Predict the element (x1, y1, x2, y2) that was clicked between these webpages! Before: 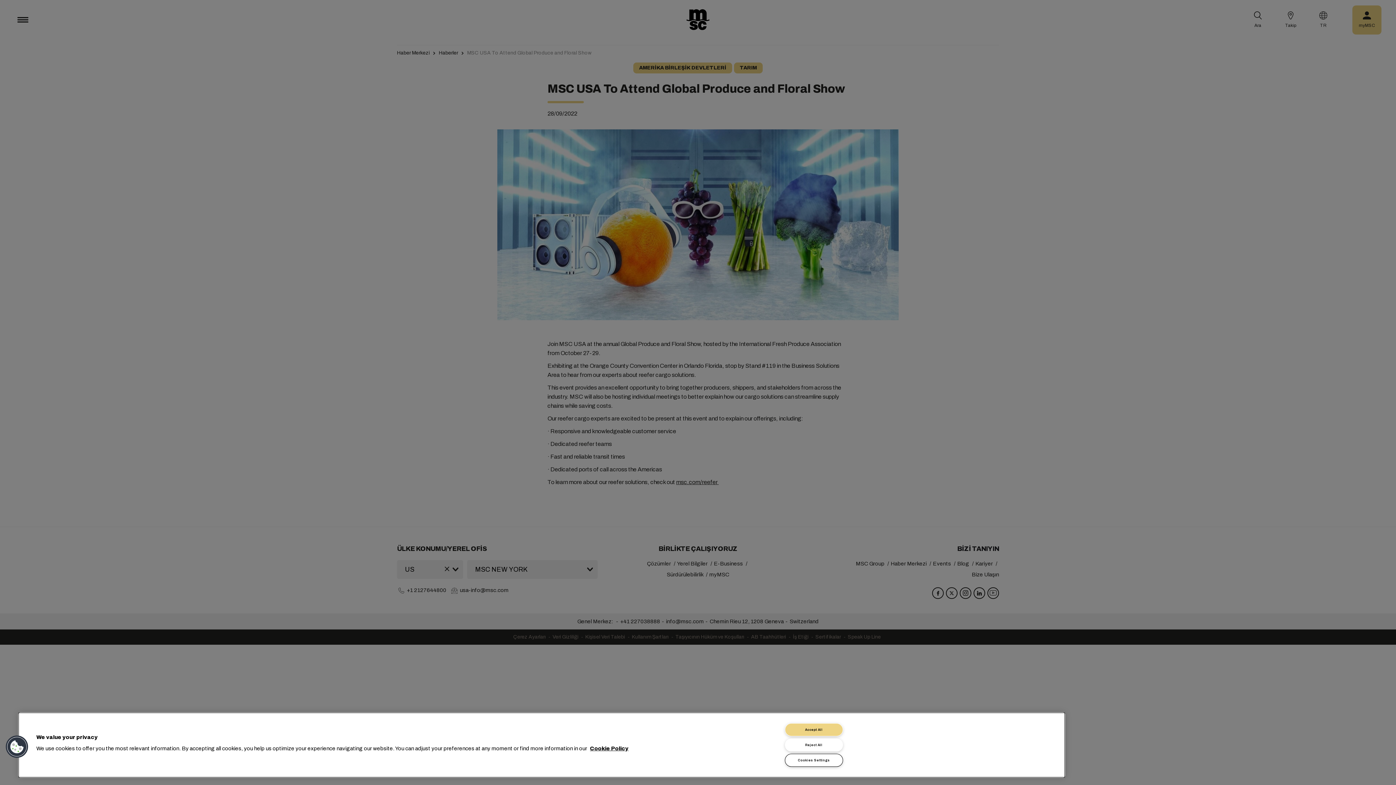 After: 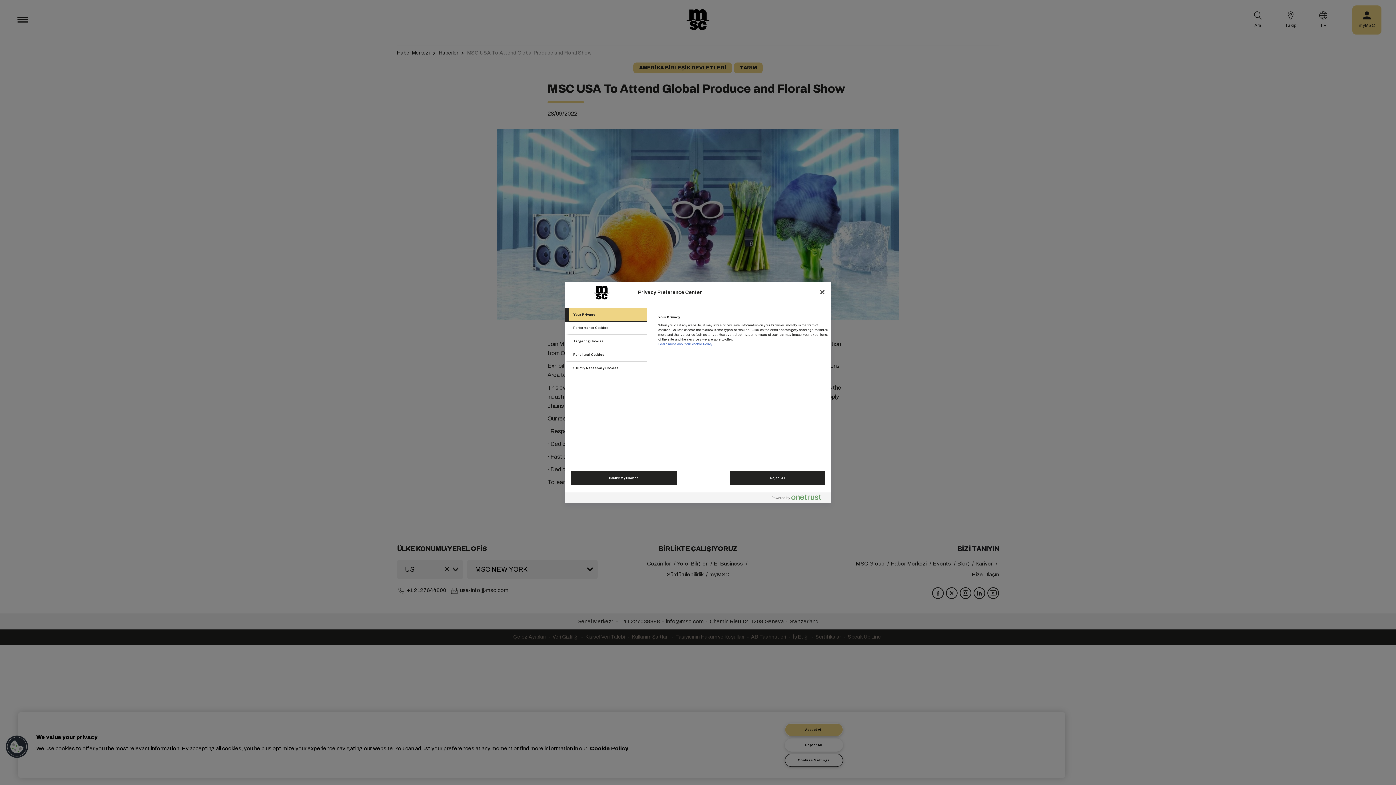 Action: bbox: (785, 754, 843, 767) label: Cookies Settings